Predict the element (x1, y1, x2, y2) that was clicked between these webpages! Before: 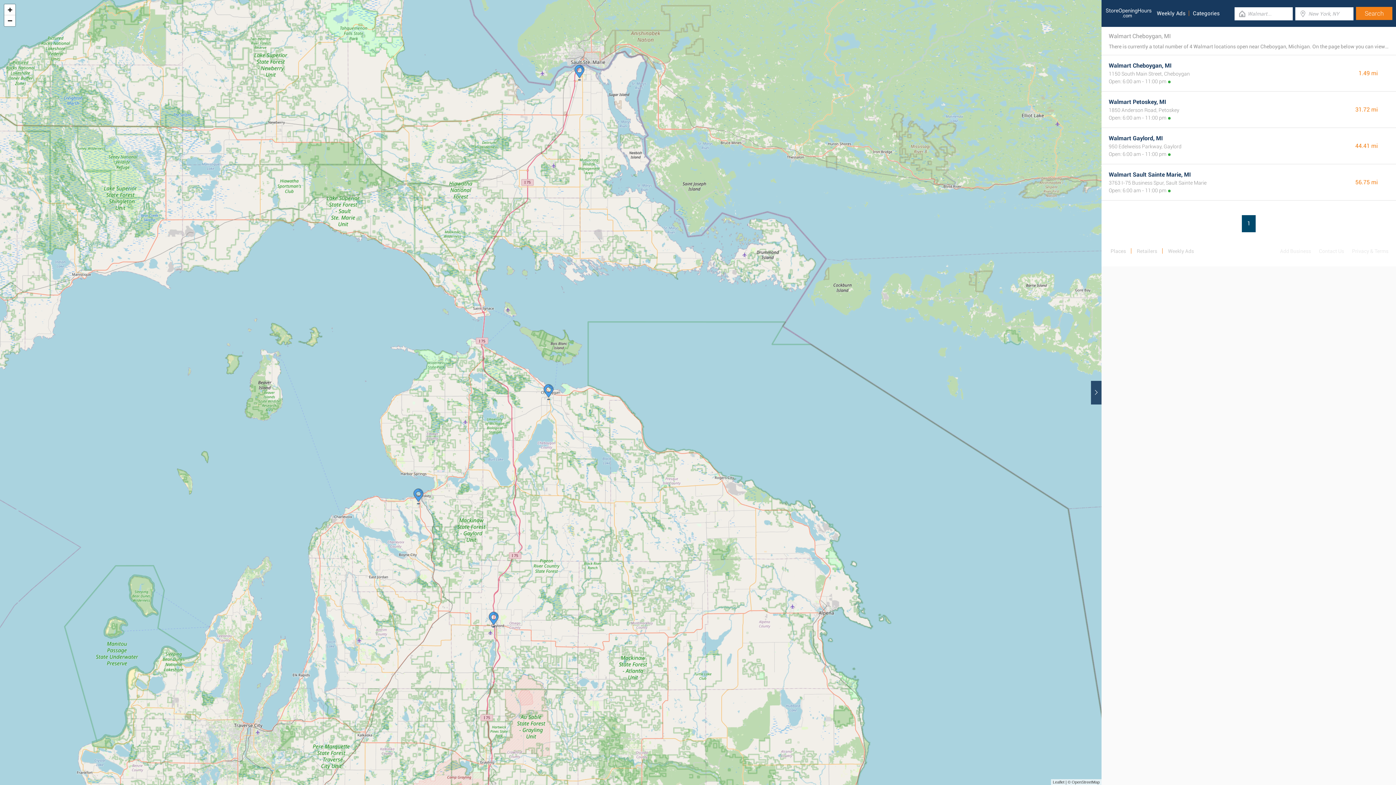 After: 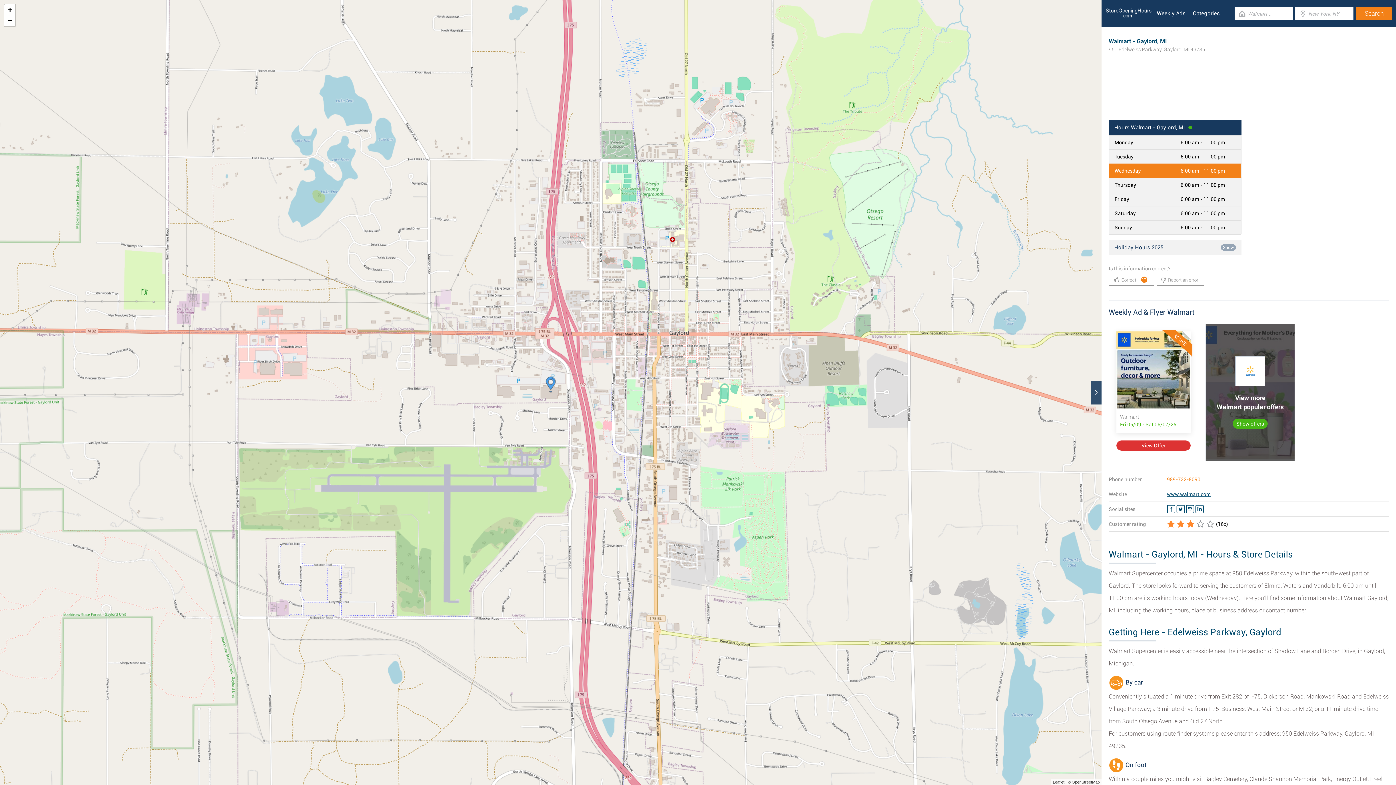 Action: label: Walmart Gaylord, MI bbox: (1109, 134, 1163, 141)